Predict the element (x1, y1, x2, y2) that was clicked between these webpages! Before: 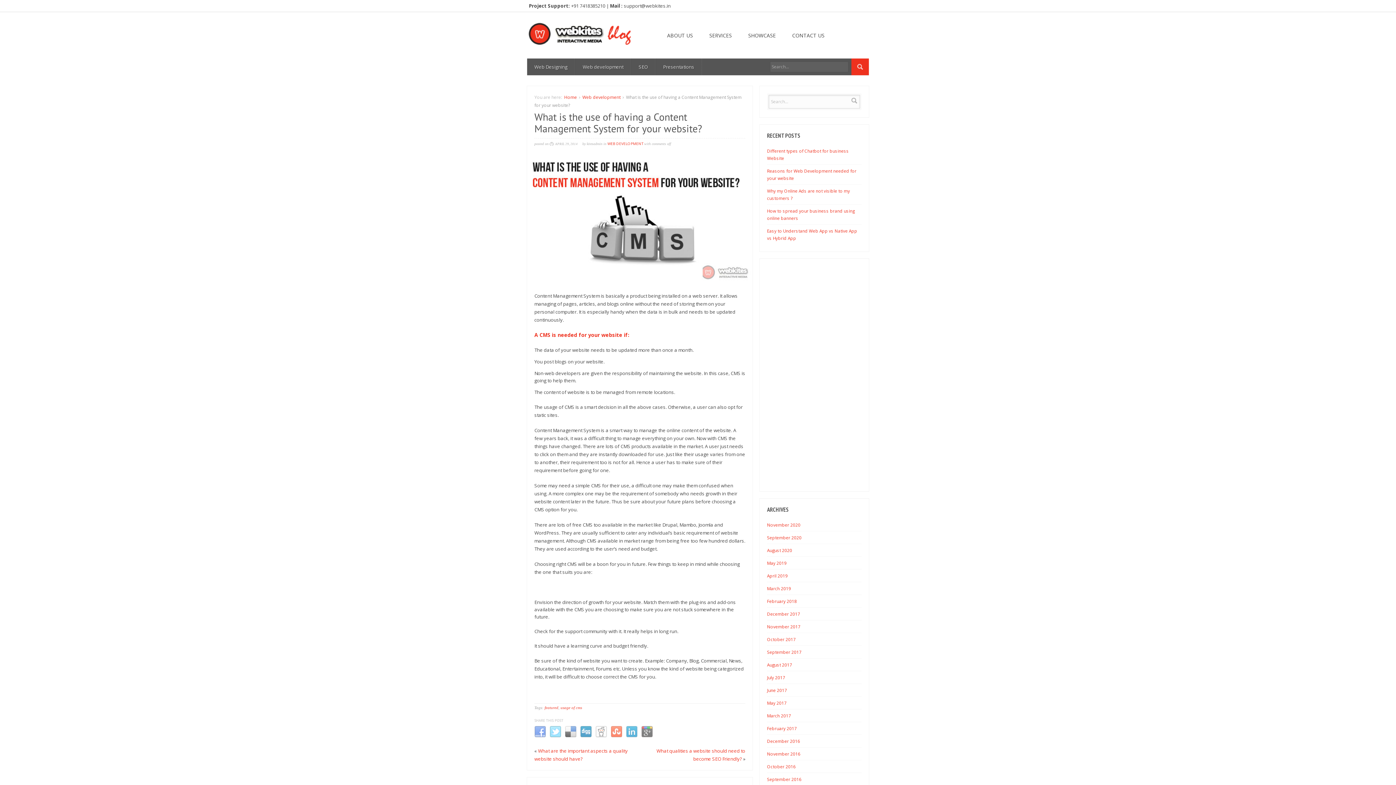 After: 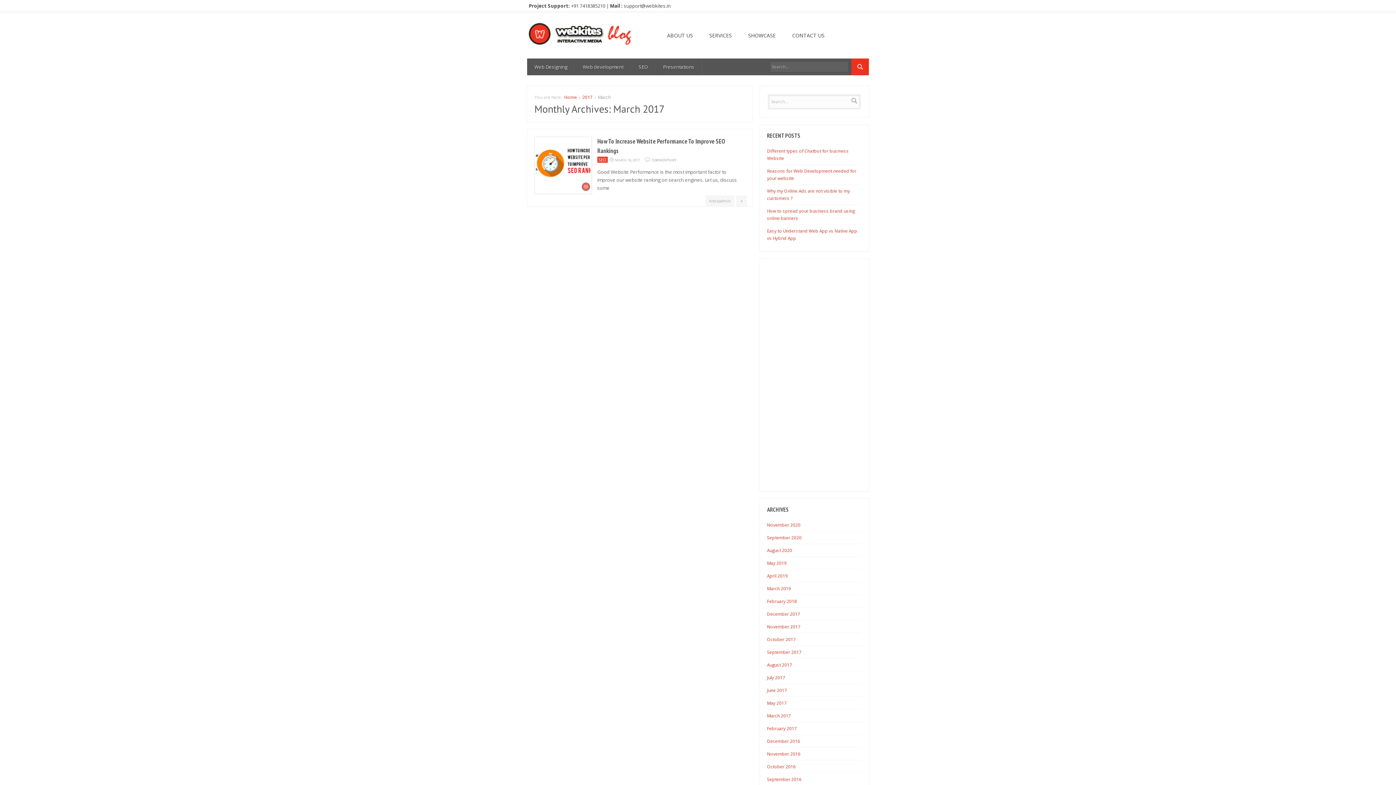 Action: bbox: (767, 713, 791, 718) label: March 2017